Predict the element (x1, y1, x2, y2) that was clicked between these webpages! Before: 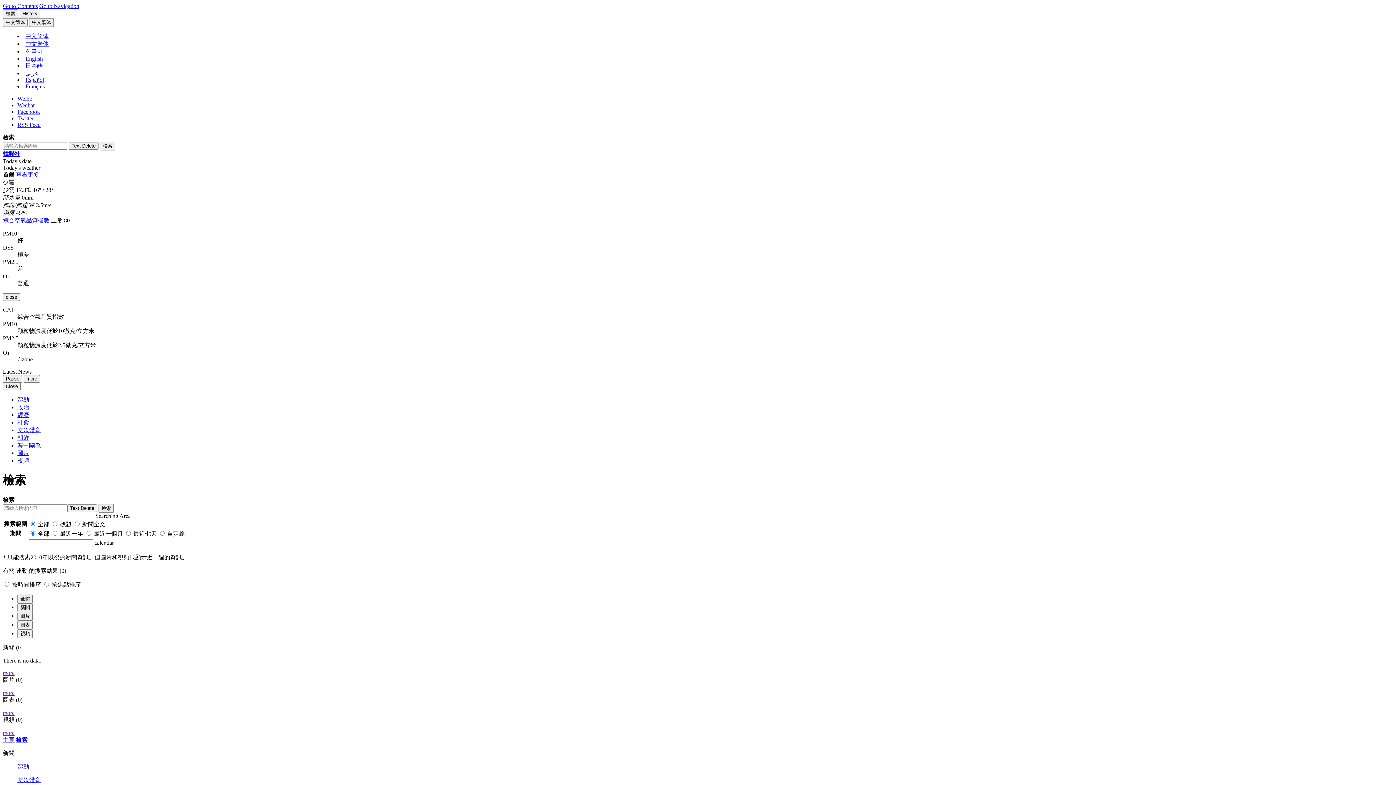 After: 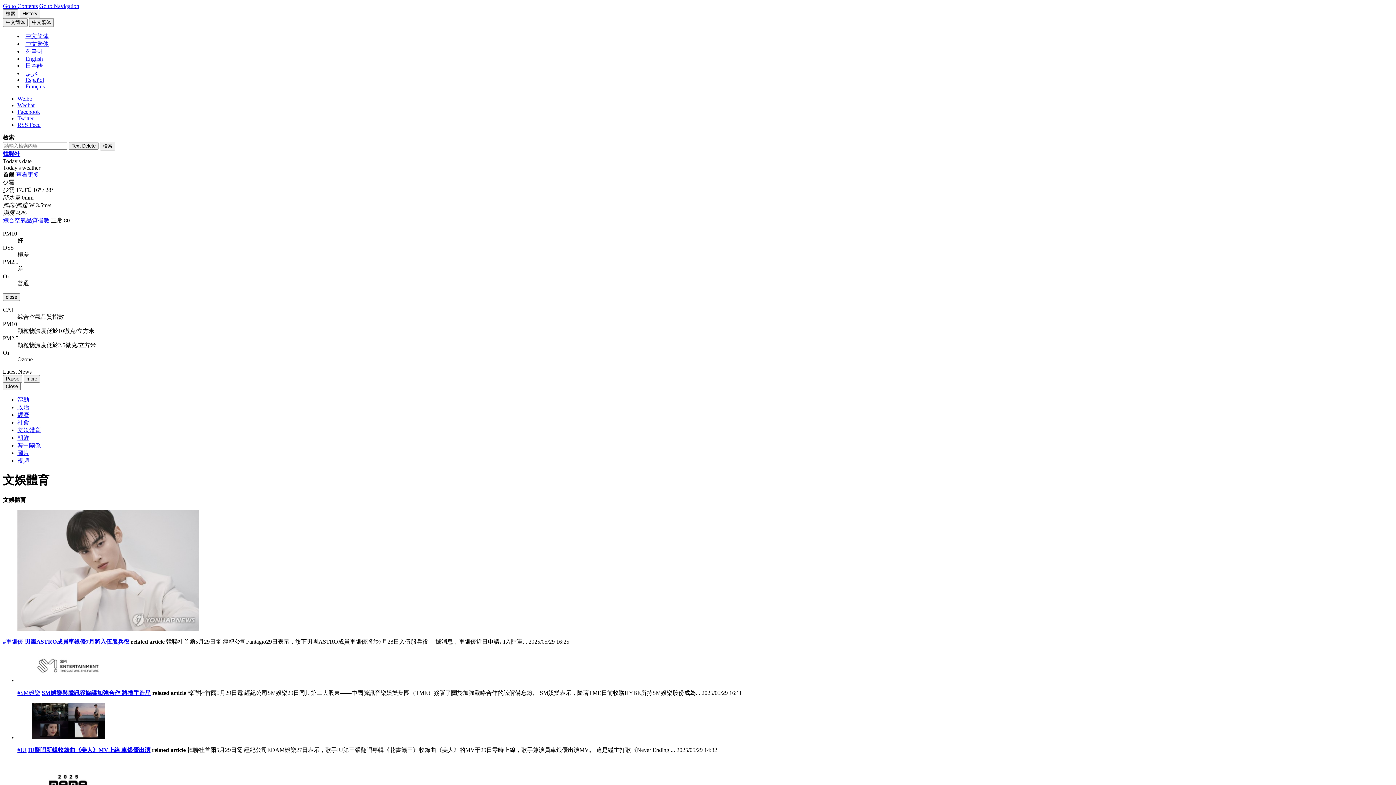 Action: label: 文娛體育 bbox: (17, 777, 40, 783)